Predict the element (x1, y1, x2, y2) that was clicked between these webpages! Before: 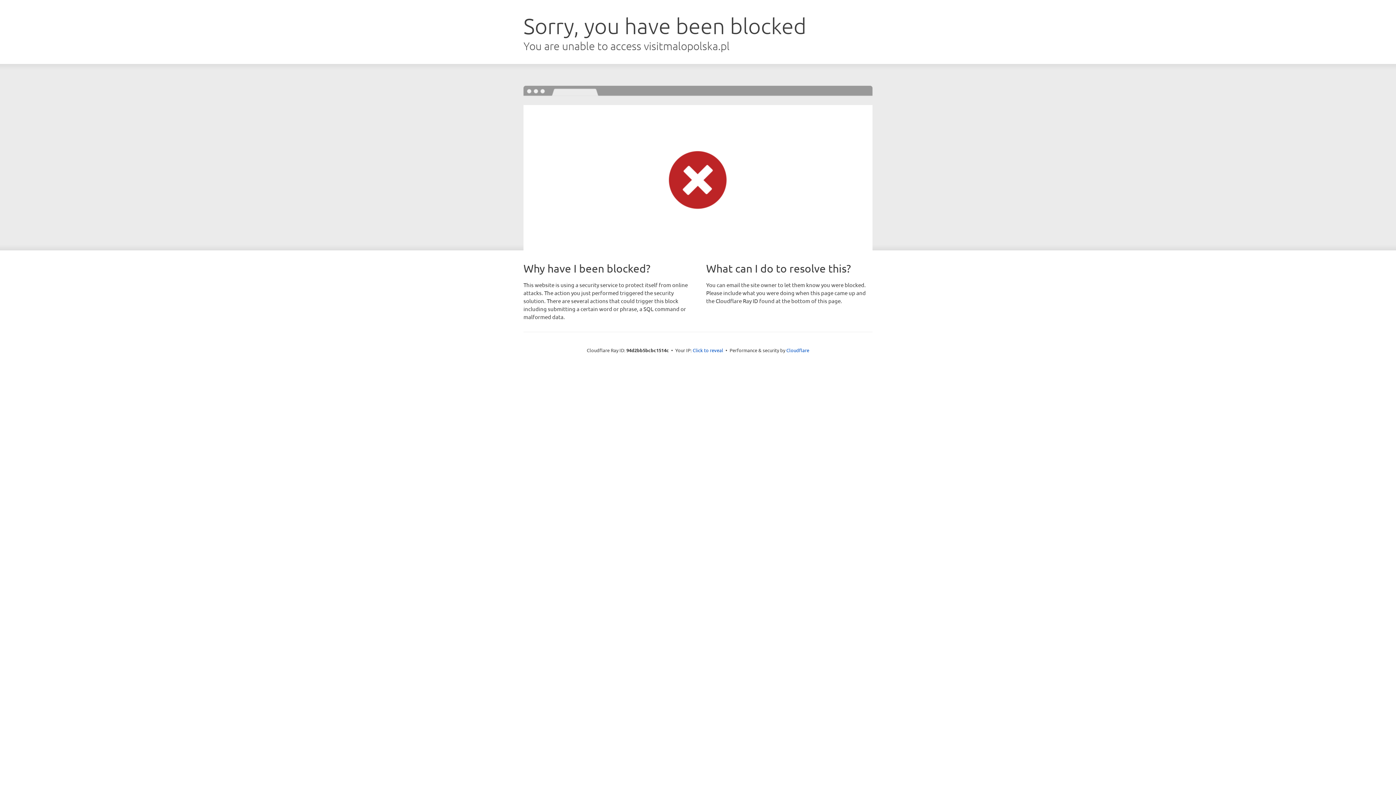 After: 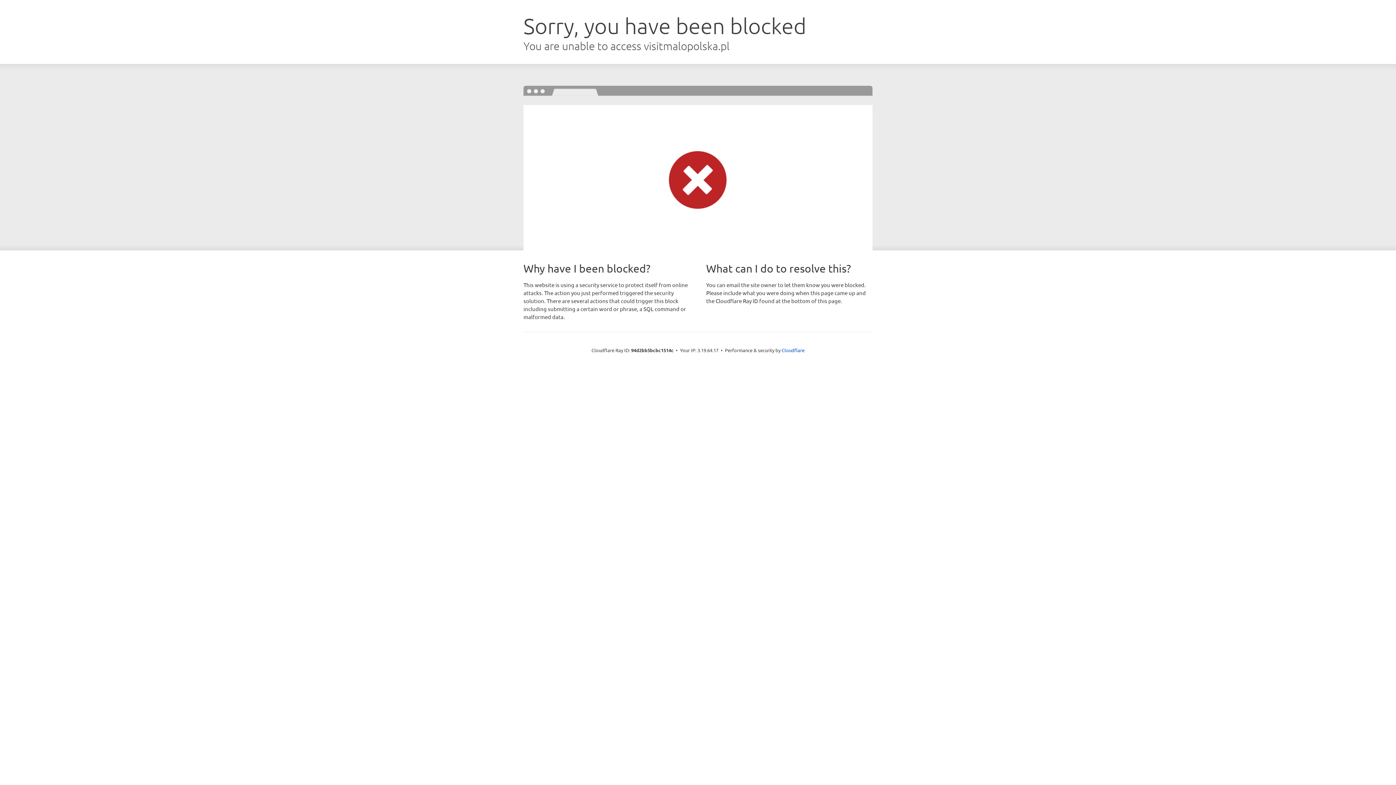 Action: label: Click to reveal bbox: (692, 346, 723, 353)